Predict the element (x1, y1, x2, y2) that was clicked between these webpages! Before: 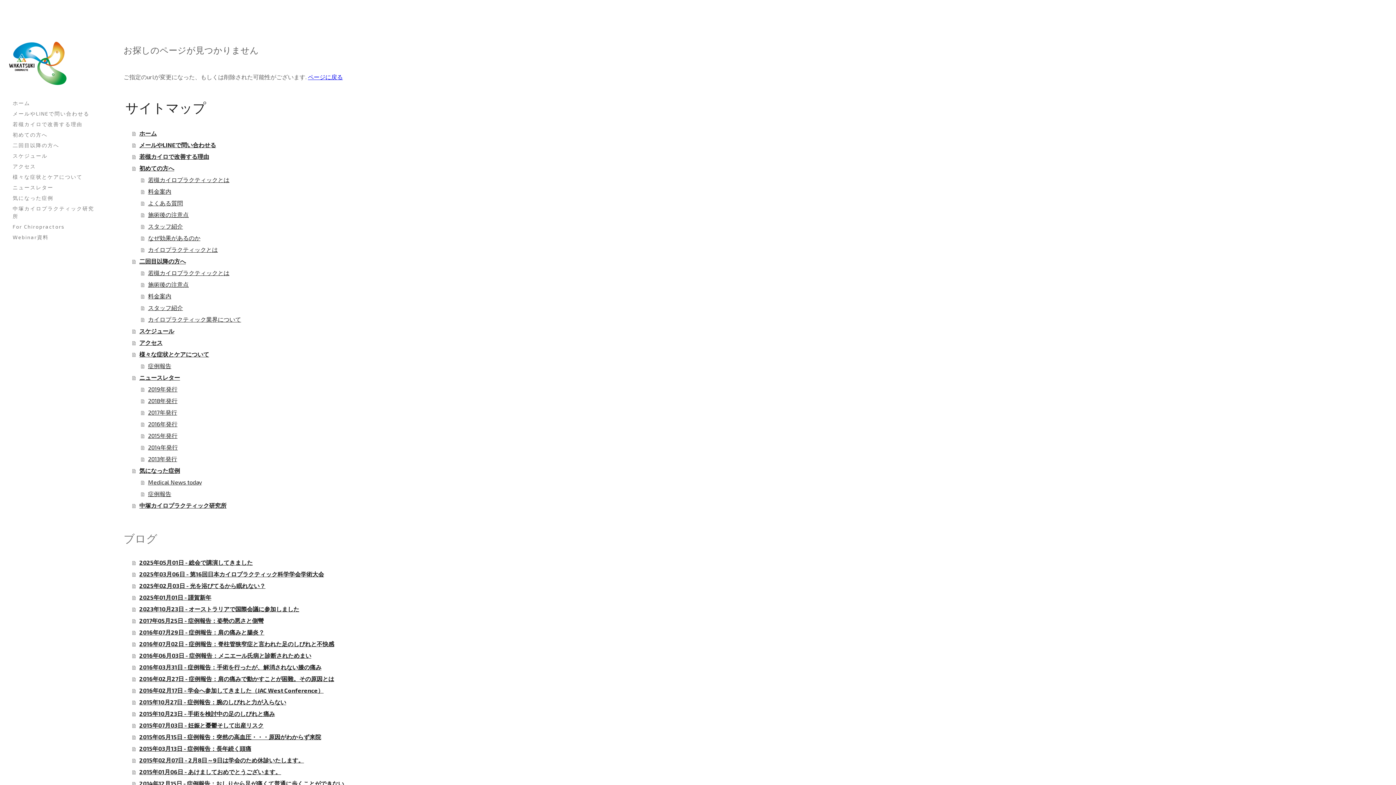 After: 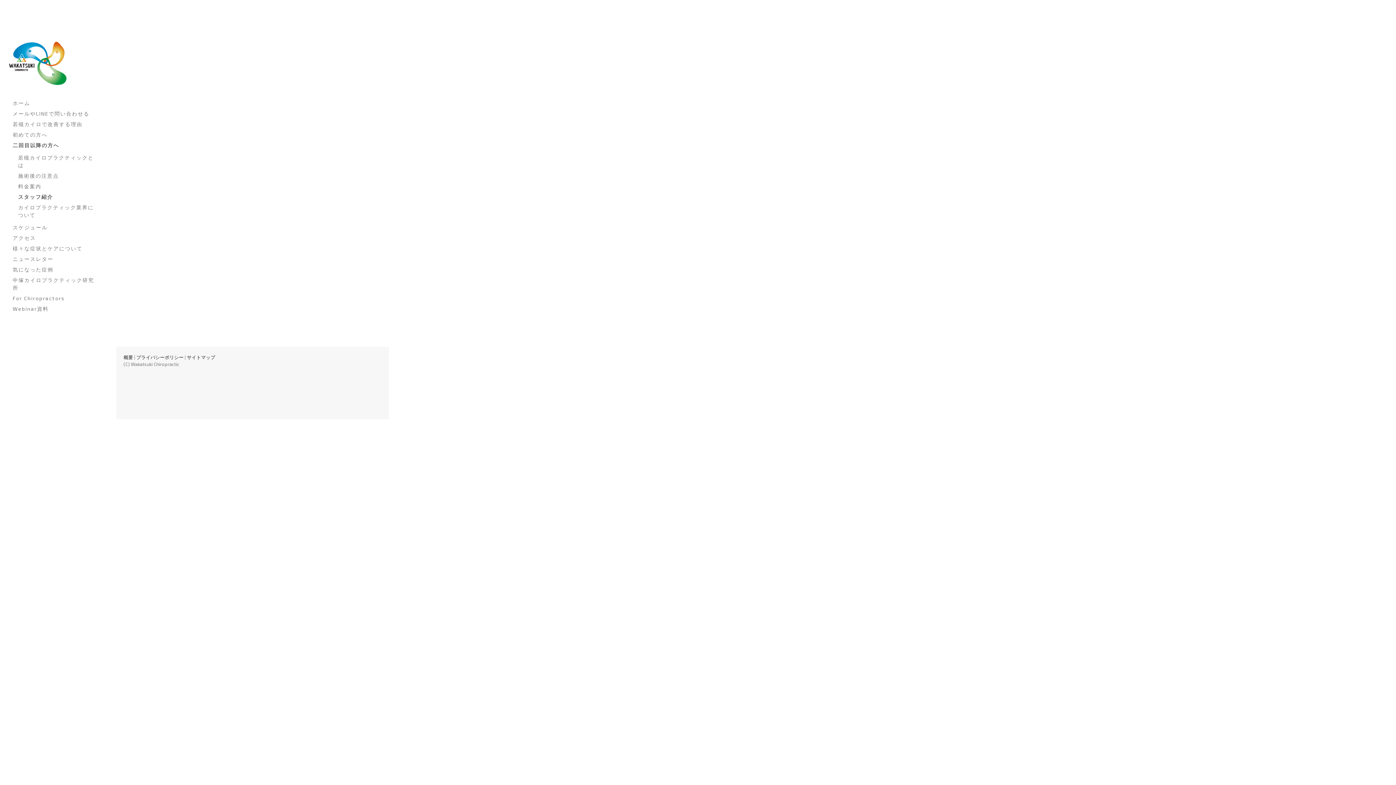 Action: label: スタッフ紹介 bbox: (141, 302, 381, 313)